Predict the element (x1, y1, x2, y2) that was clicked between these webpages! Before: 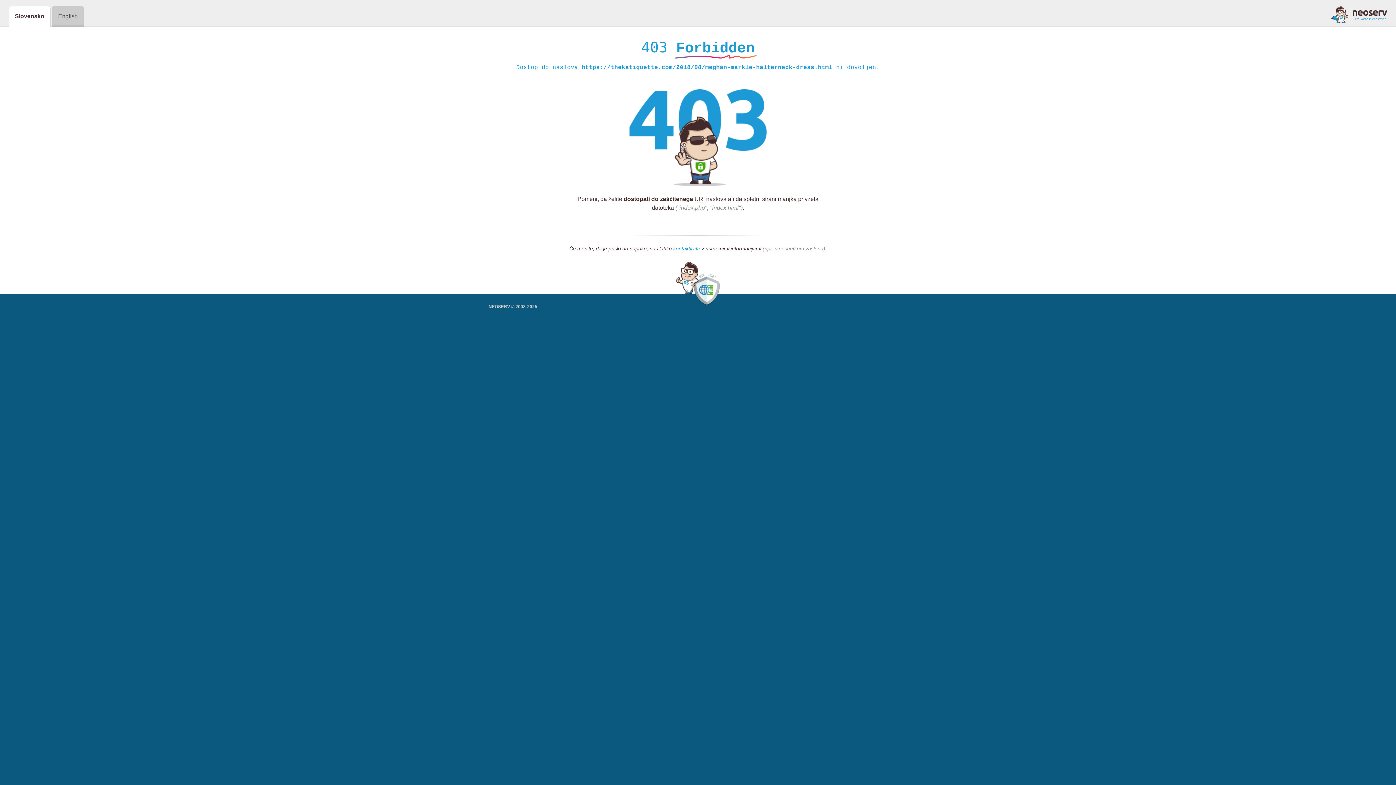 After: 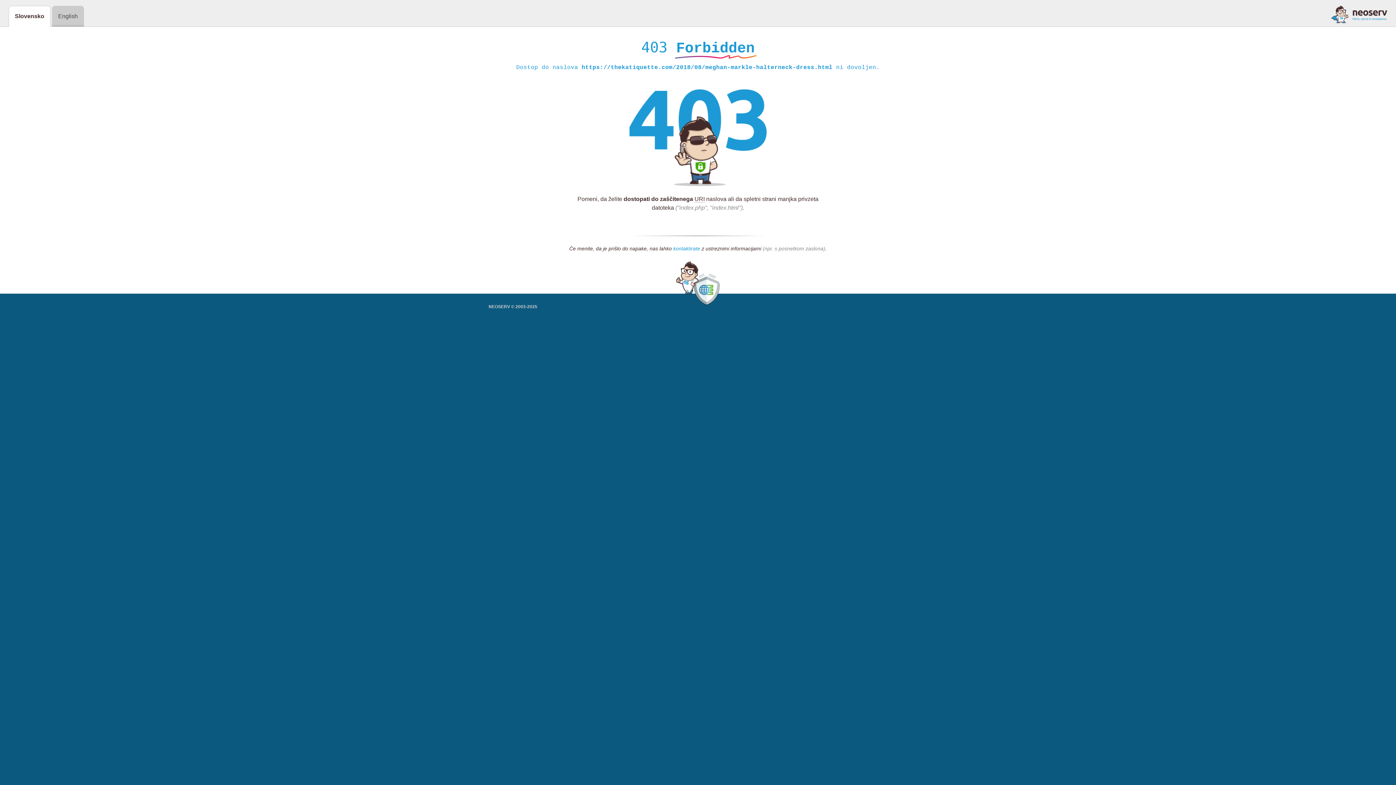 Action: bbox: (673, 245, 700, 252) label: kontaktirate